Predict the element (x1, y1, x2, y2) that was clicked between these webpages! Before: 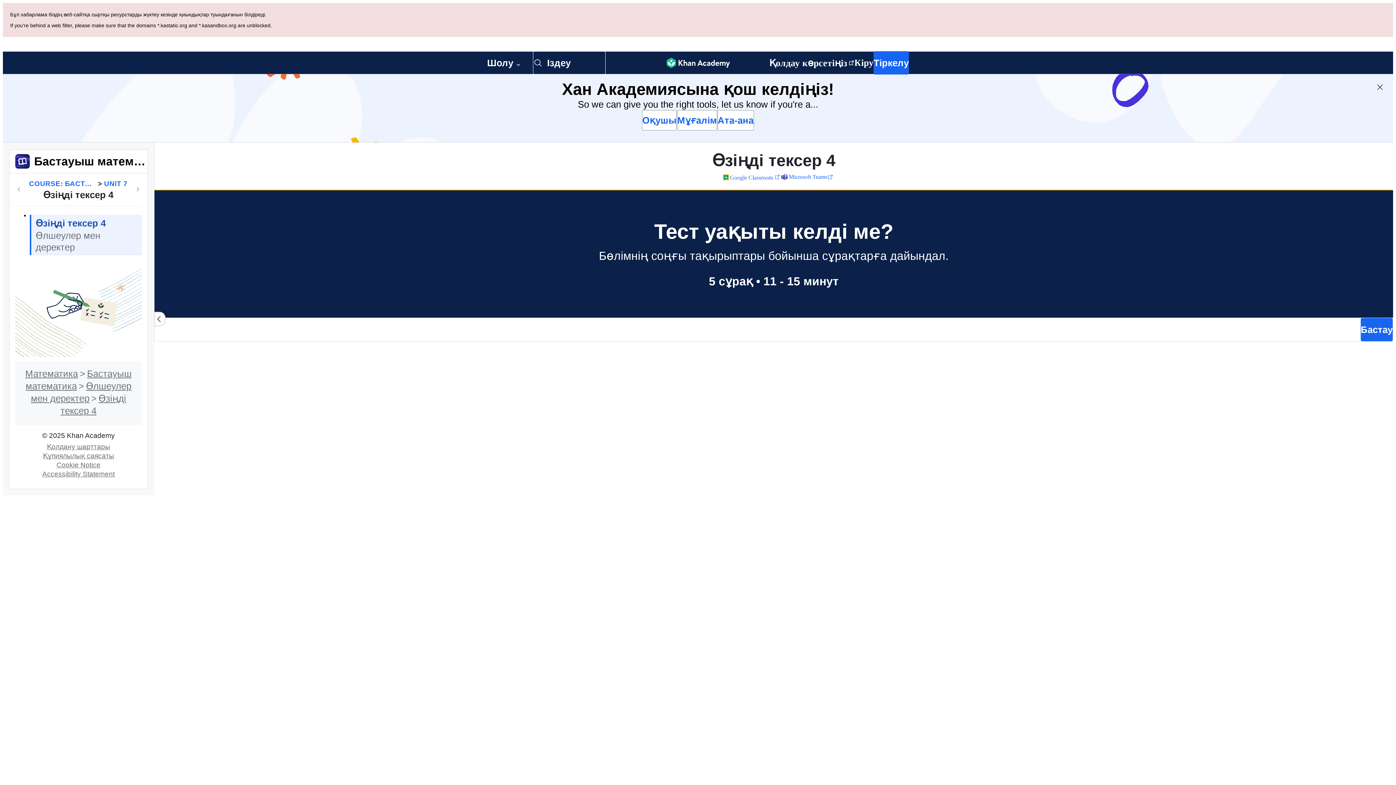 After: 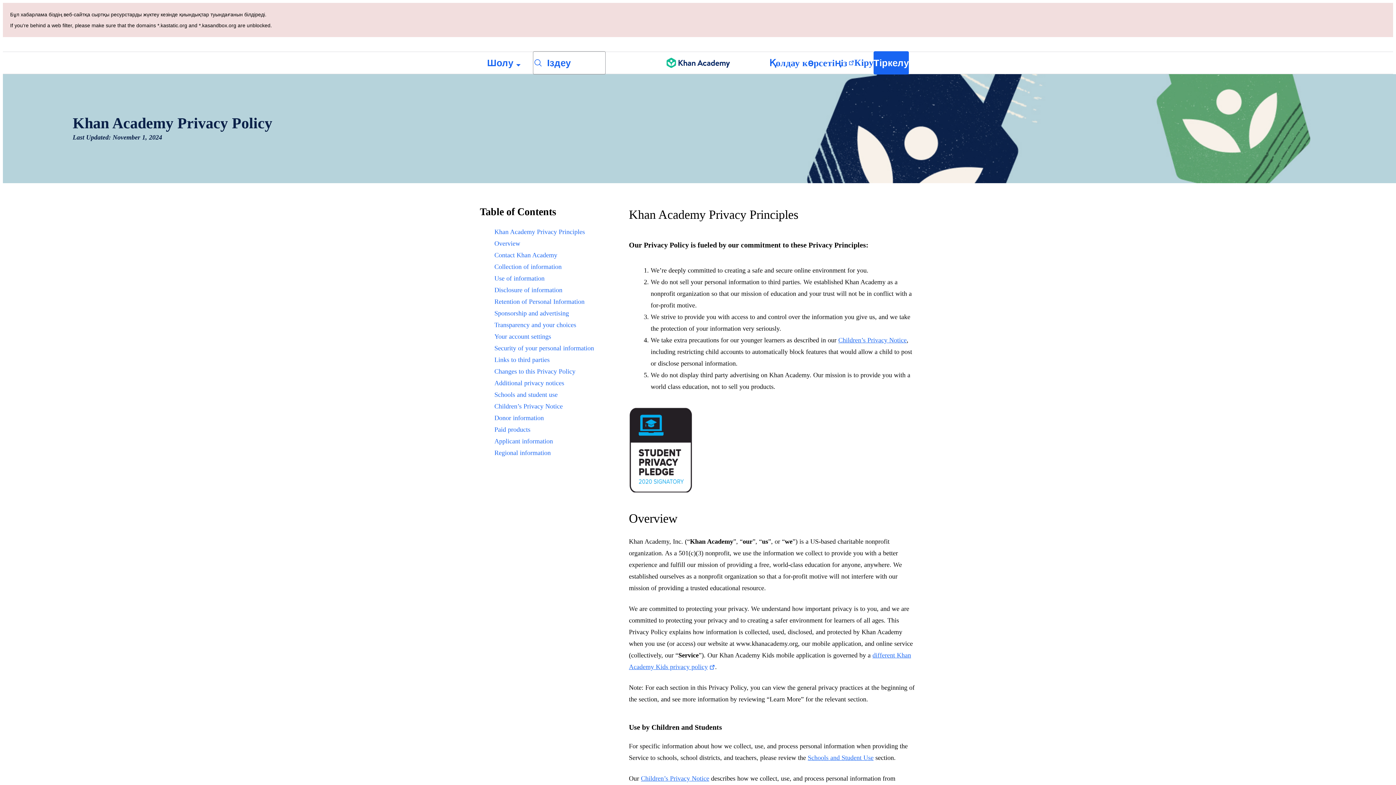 Action: bbox: (40, 384, 117, 391) label: Құпиялылық саясаты